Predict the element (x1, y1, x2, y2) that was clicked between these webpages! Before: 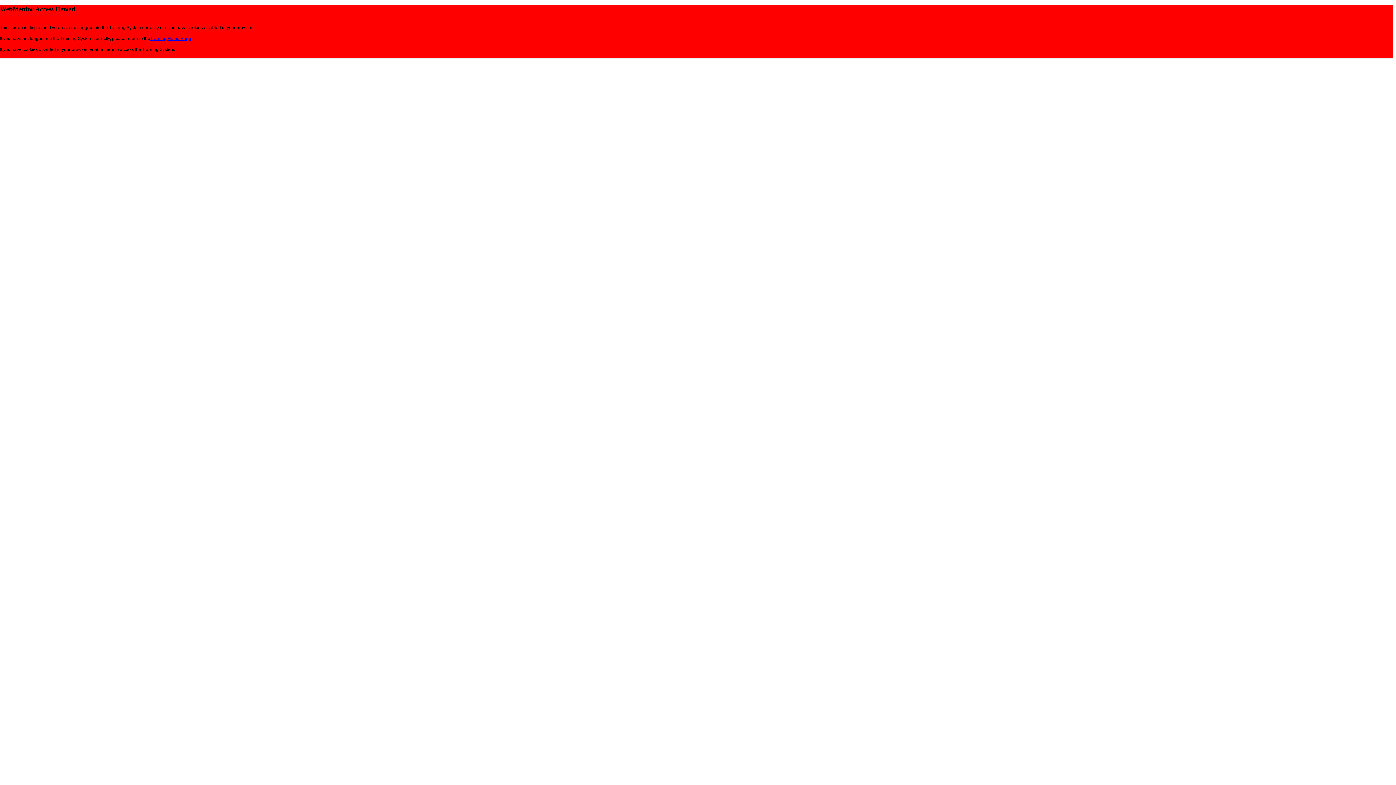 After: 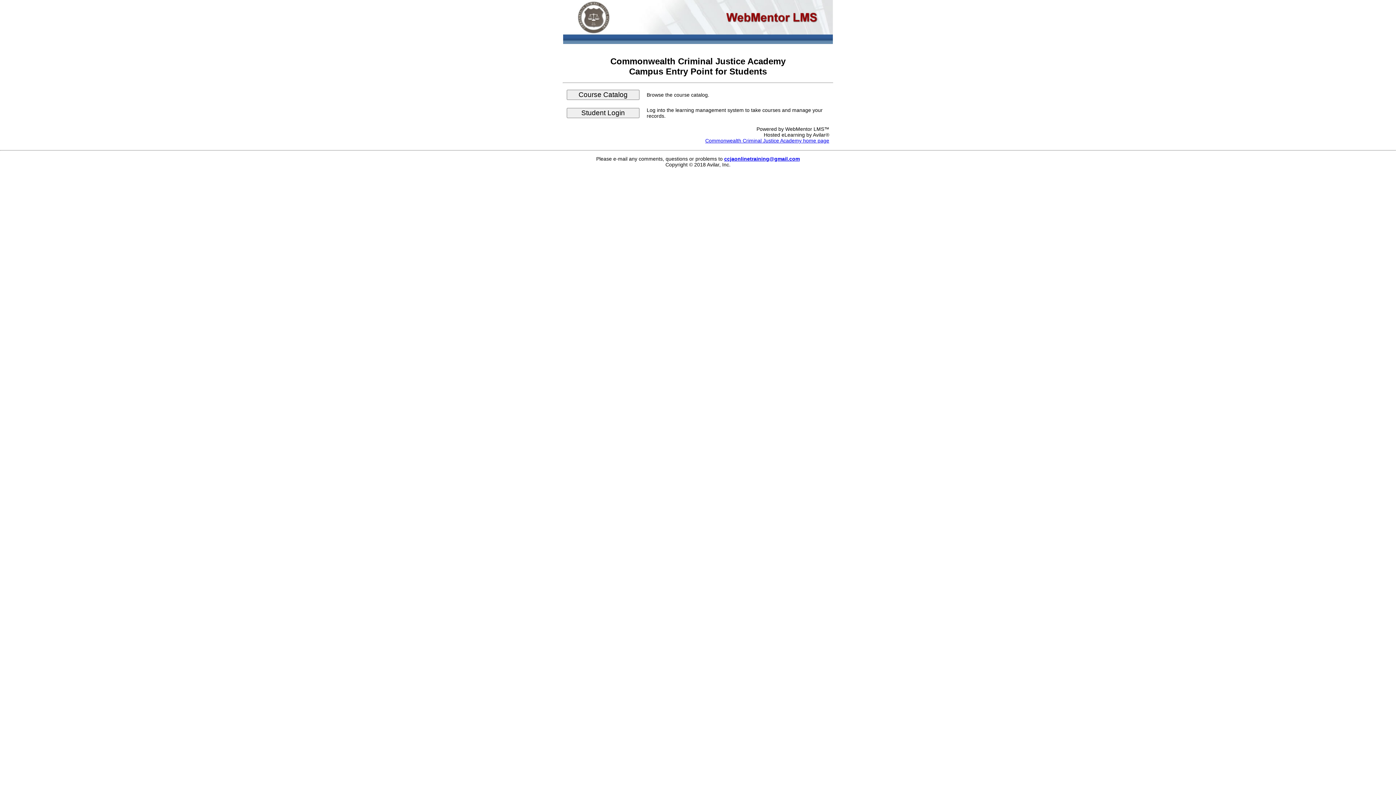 Action: bbox: (150, 35, 191, 41) label: Training Home Page